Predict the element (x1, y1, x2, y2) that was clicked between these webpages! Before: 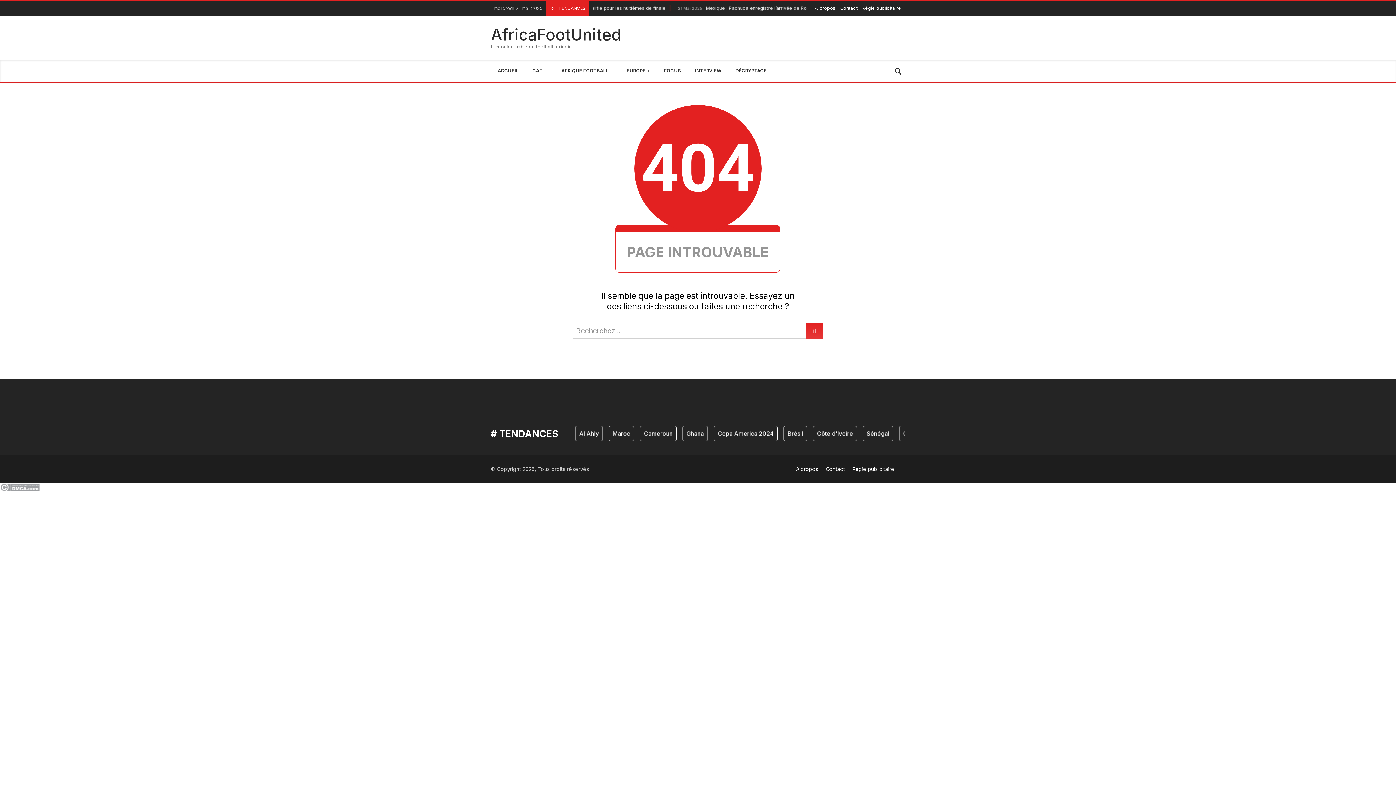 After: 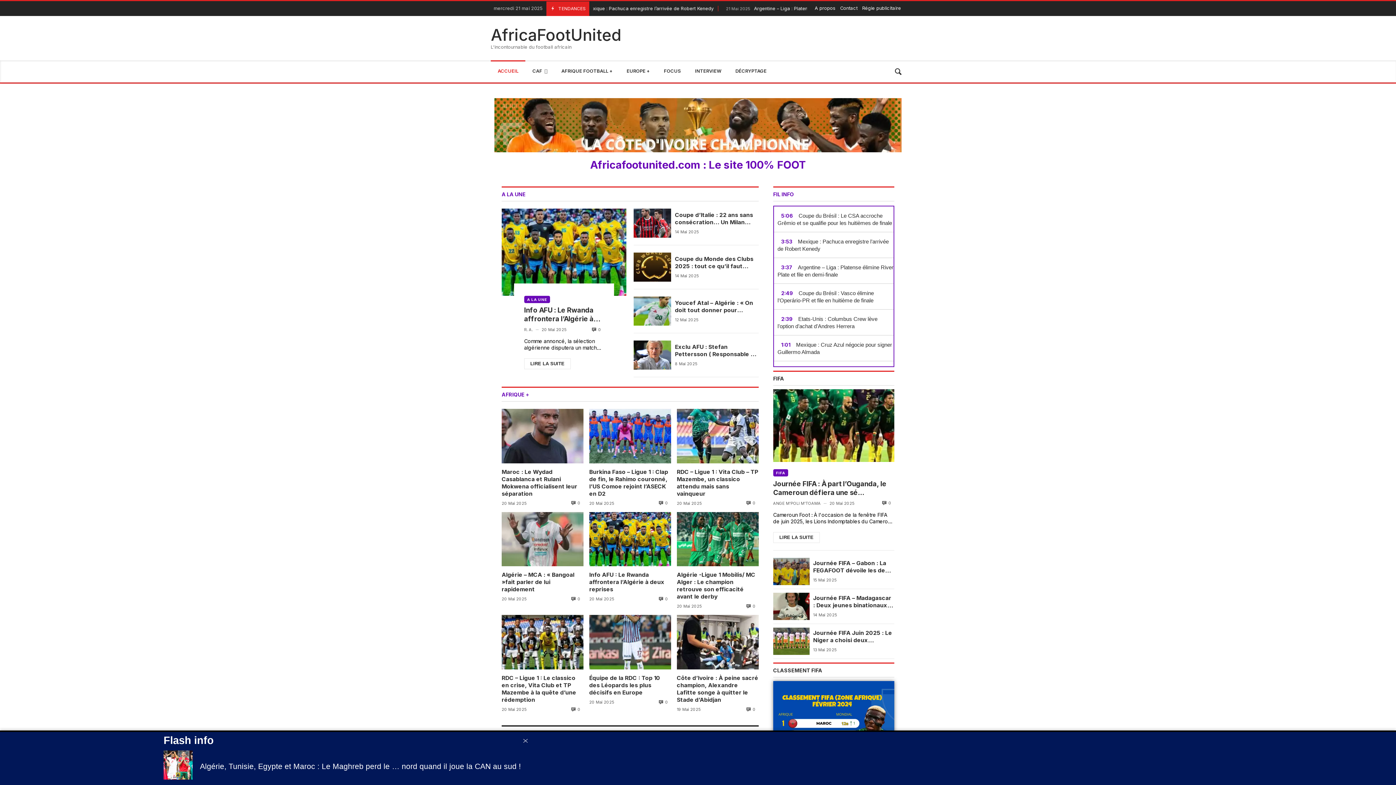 Action: label: AfricaFootUnited bbox: (490, 24, 621, 44)